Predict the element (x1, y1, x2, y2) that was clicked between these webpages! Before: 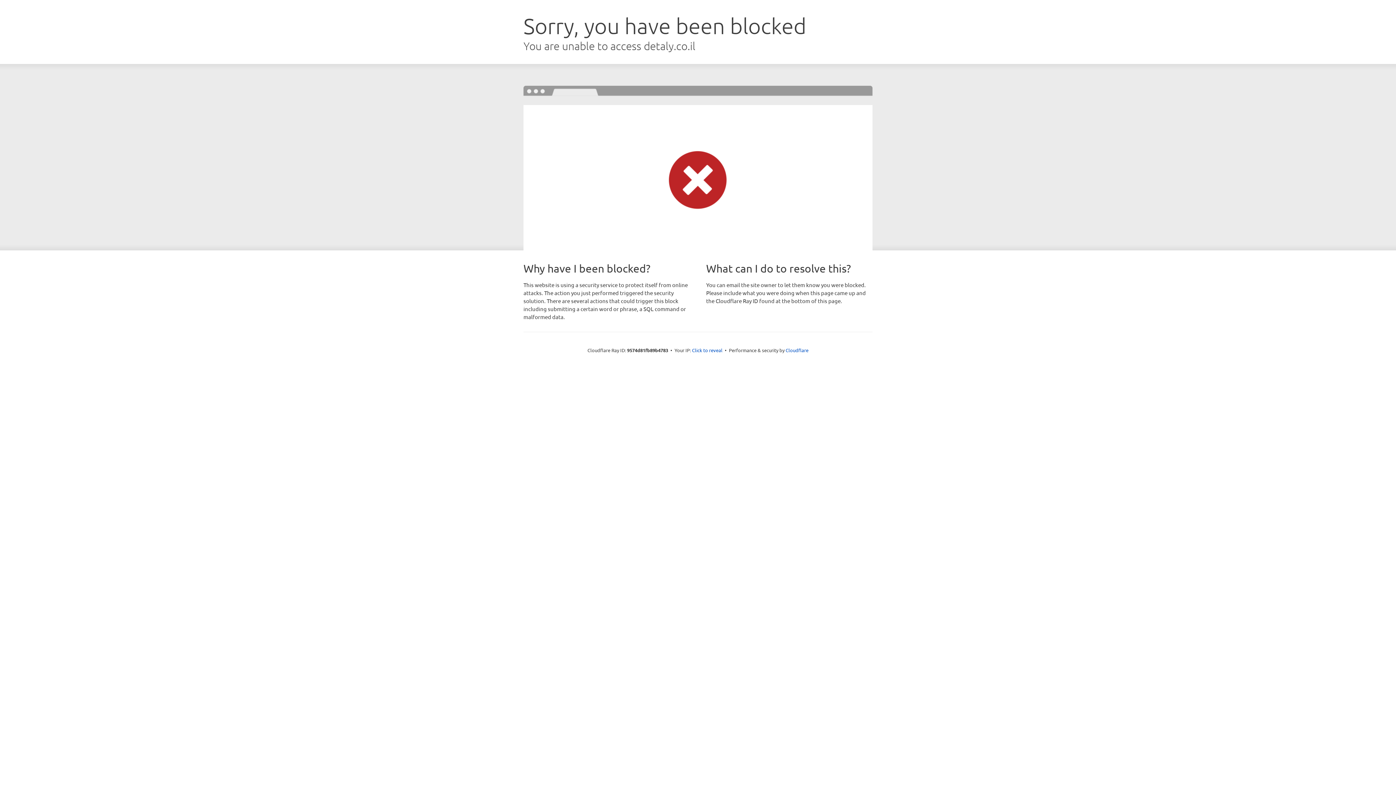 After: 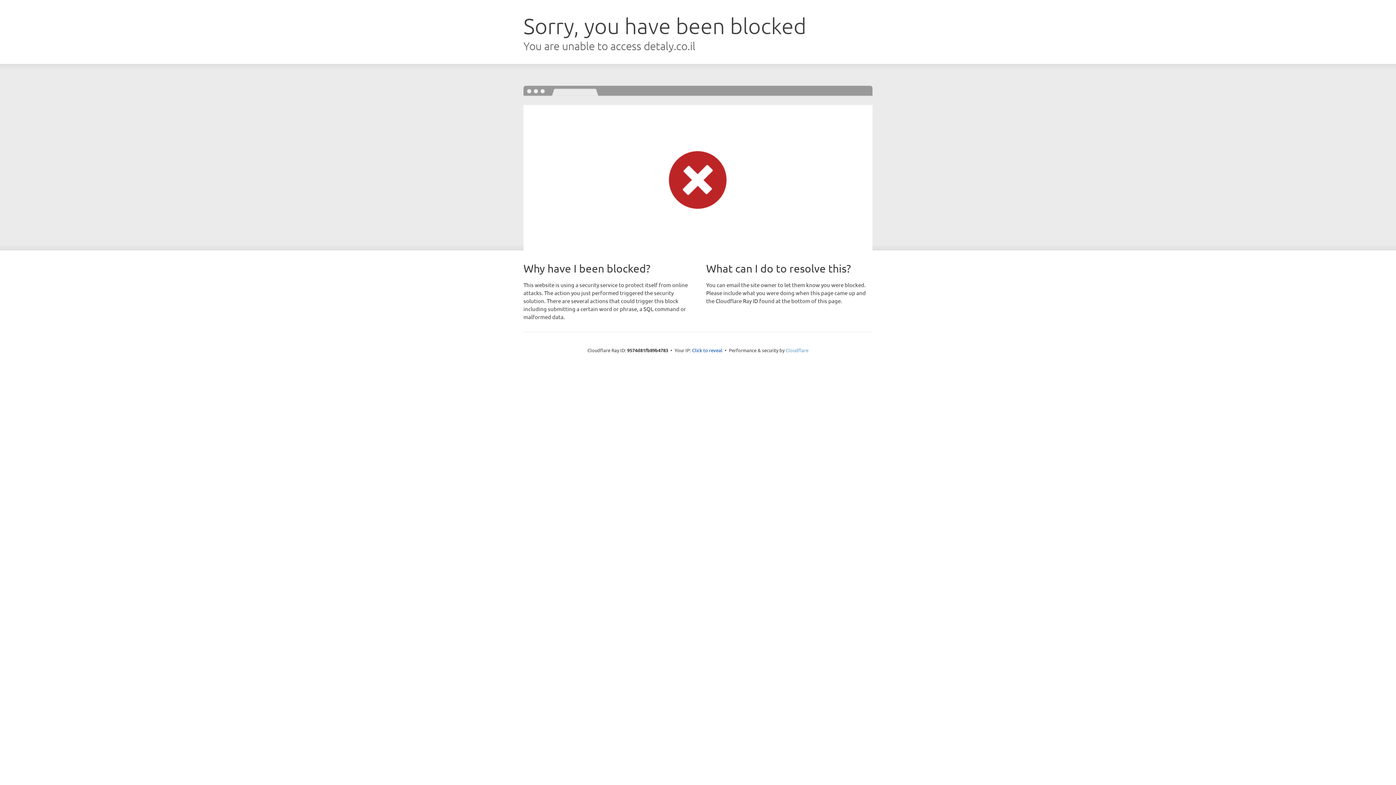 Action: label: Cloudflare bbox: (785, 347, 808, 353)